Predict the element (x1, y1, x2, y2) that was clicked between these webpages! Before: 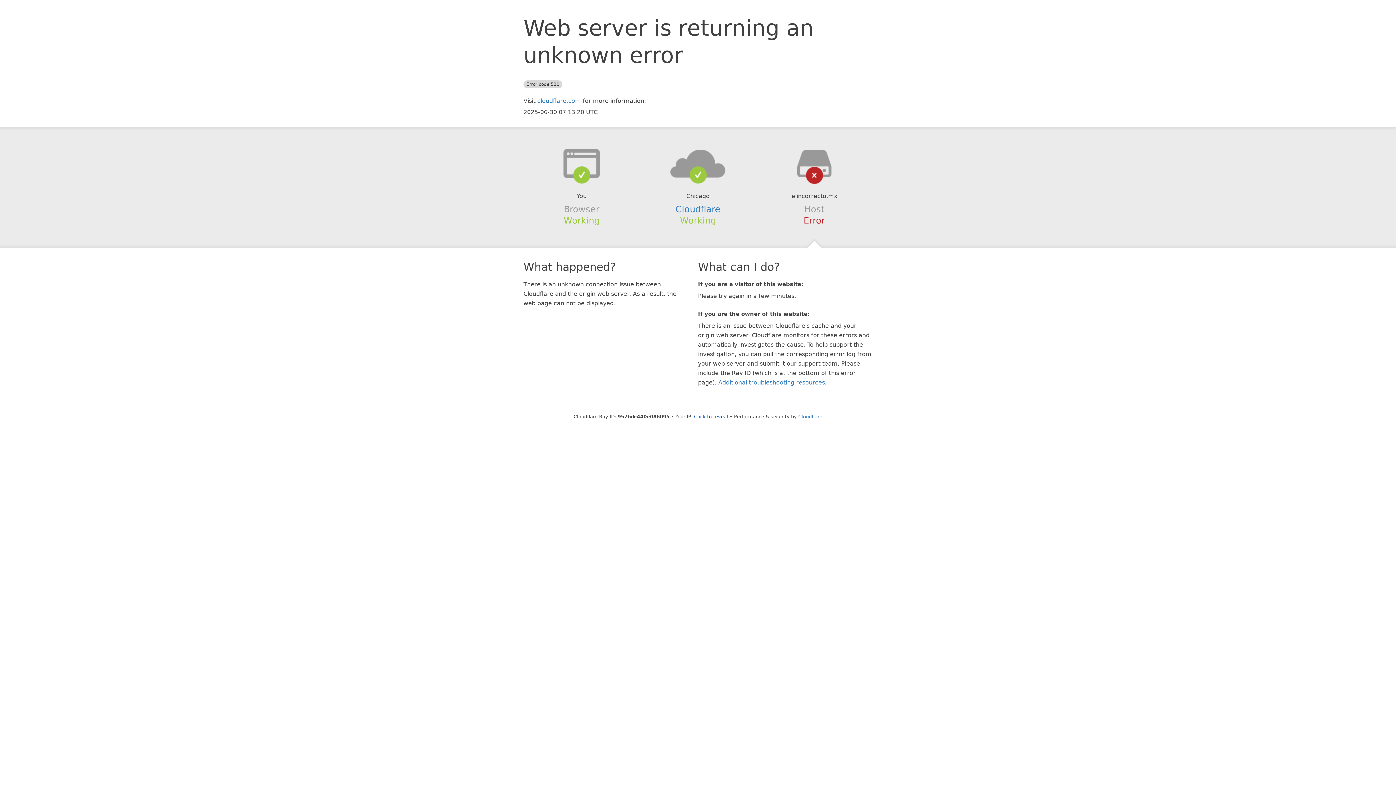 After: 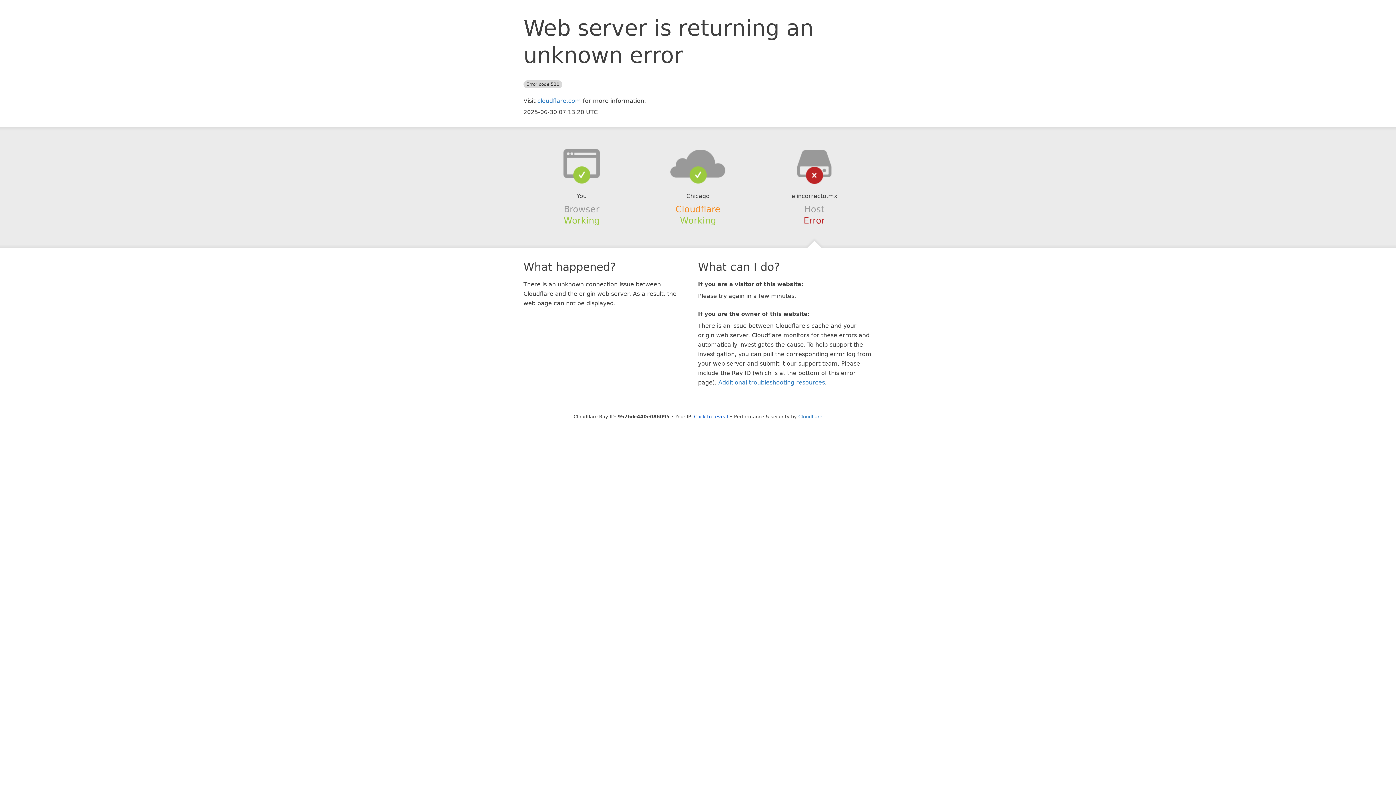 Action: label: Cloudflare bbox: (675, 204, 720, 214)